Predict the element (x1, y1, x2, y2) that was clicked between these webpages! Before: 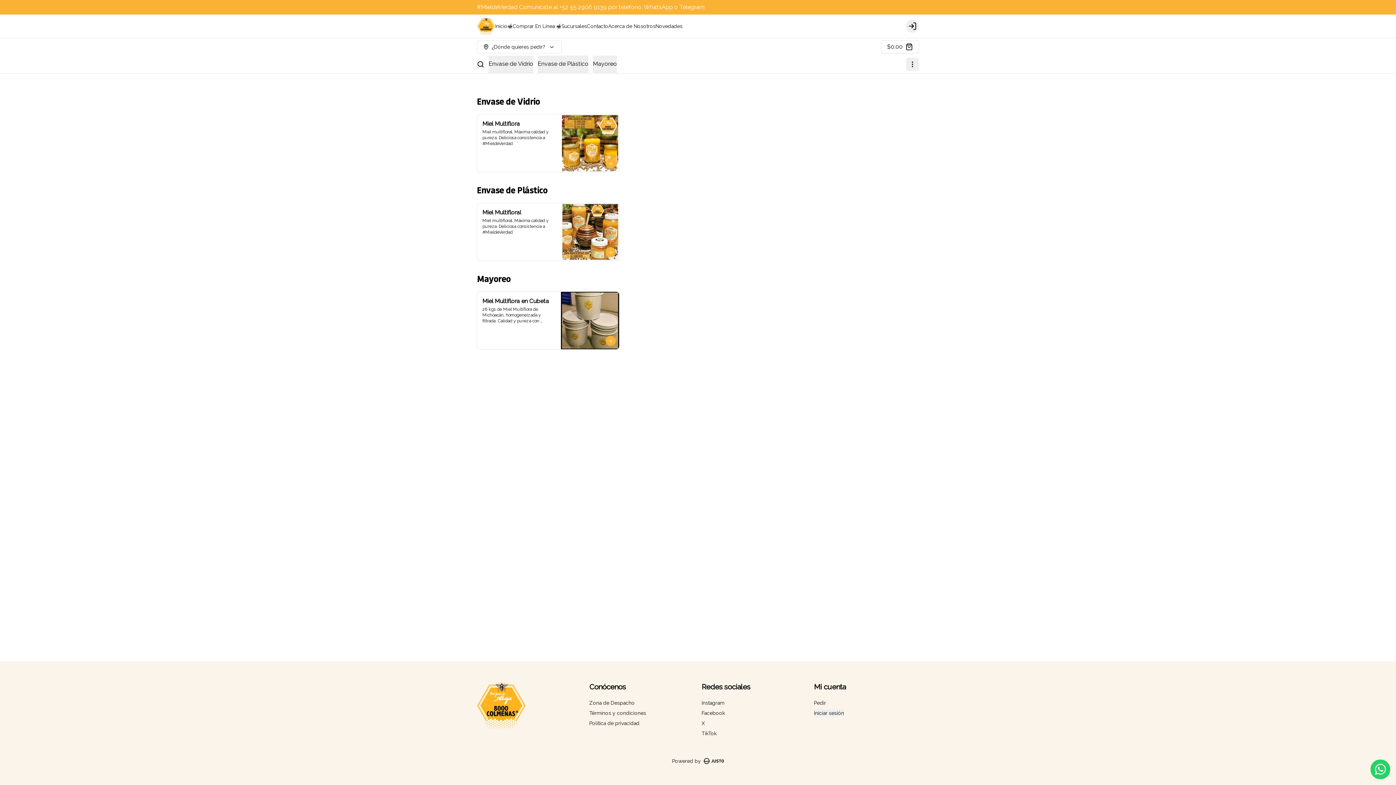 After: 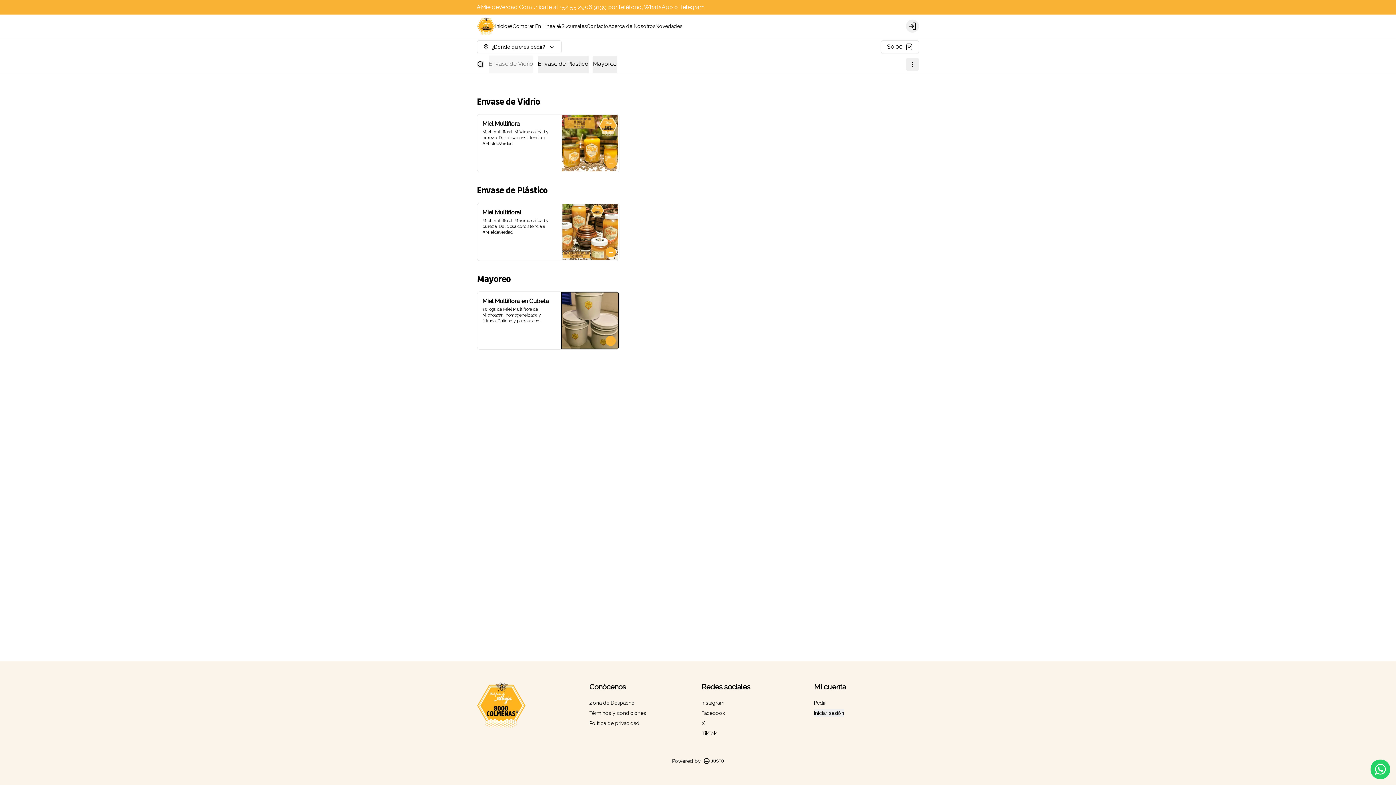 Action: bbox: (488, 55, 533, 73) label: Envase de Vidrio